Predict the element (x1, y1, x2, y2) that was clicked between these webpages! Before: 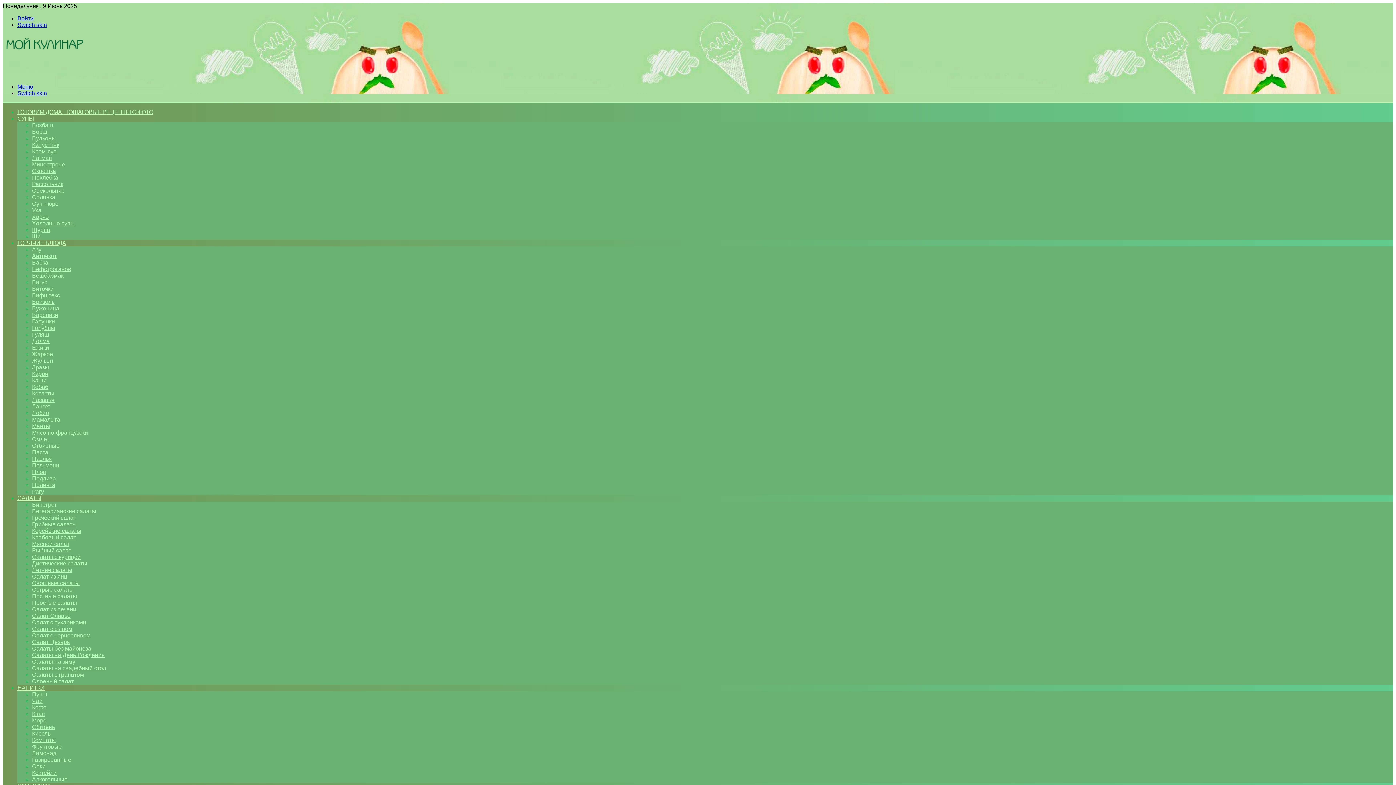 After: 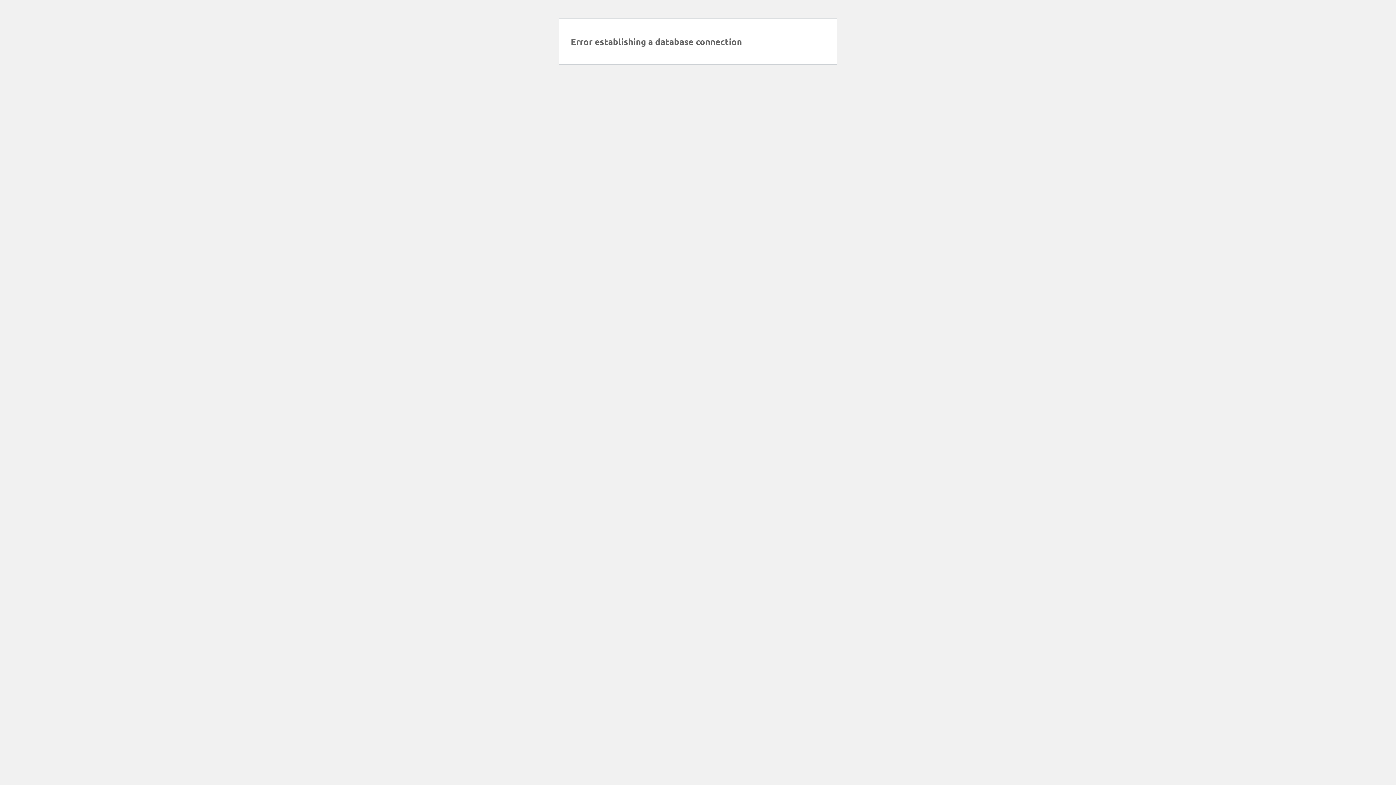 Action: label: Лазанья bbox: (32, 397, 54, 403)